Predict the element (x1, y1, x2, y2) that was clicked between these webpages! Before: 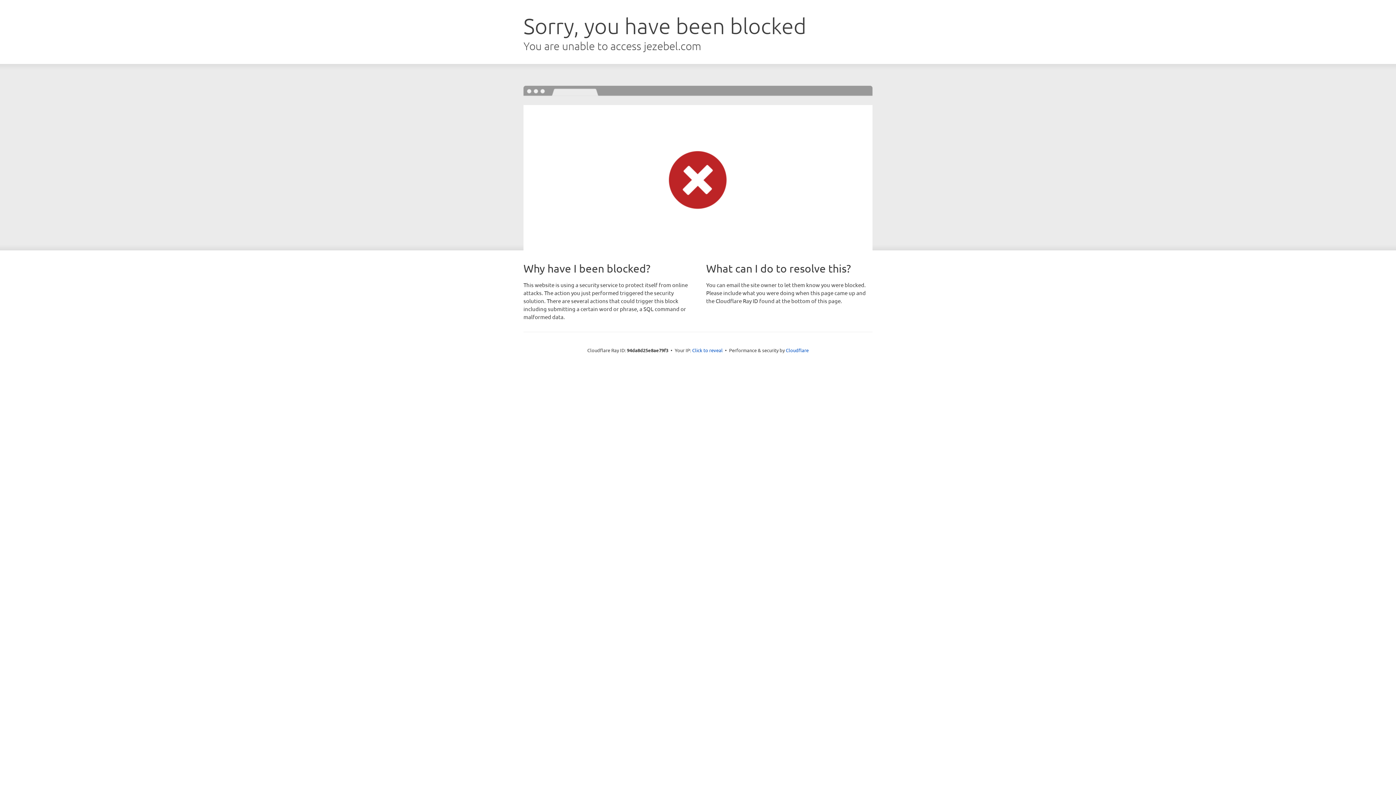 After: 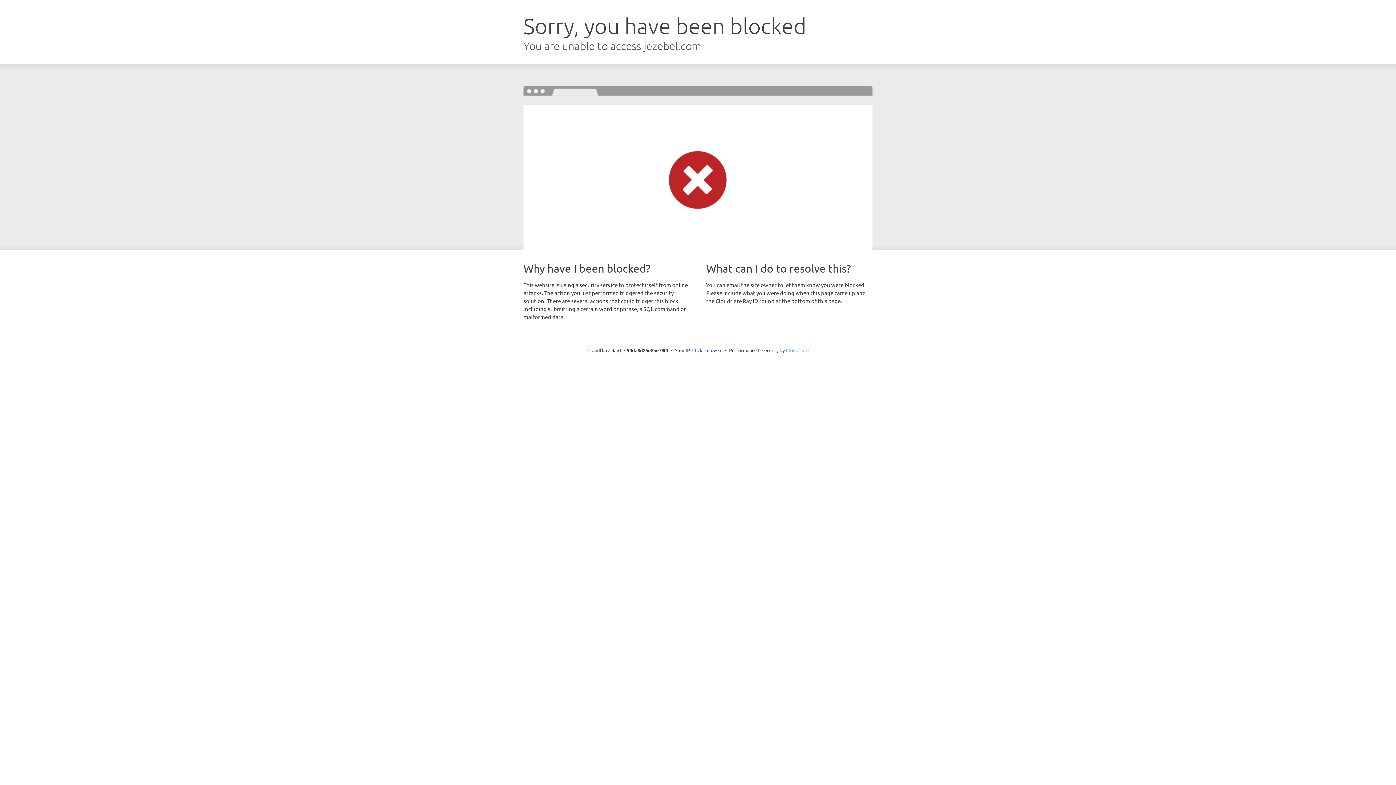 Action: label: Cloudflare bbox: (786, 347, 808, 353)